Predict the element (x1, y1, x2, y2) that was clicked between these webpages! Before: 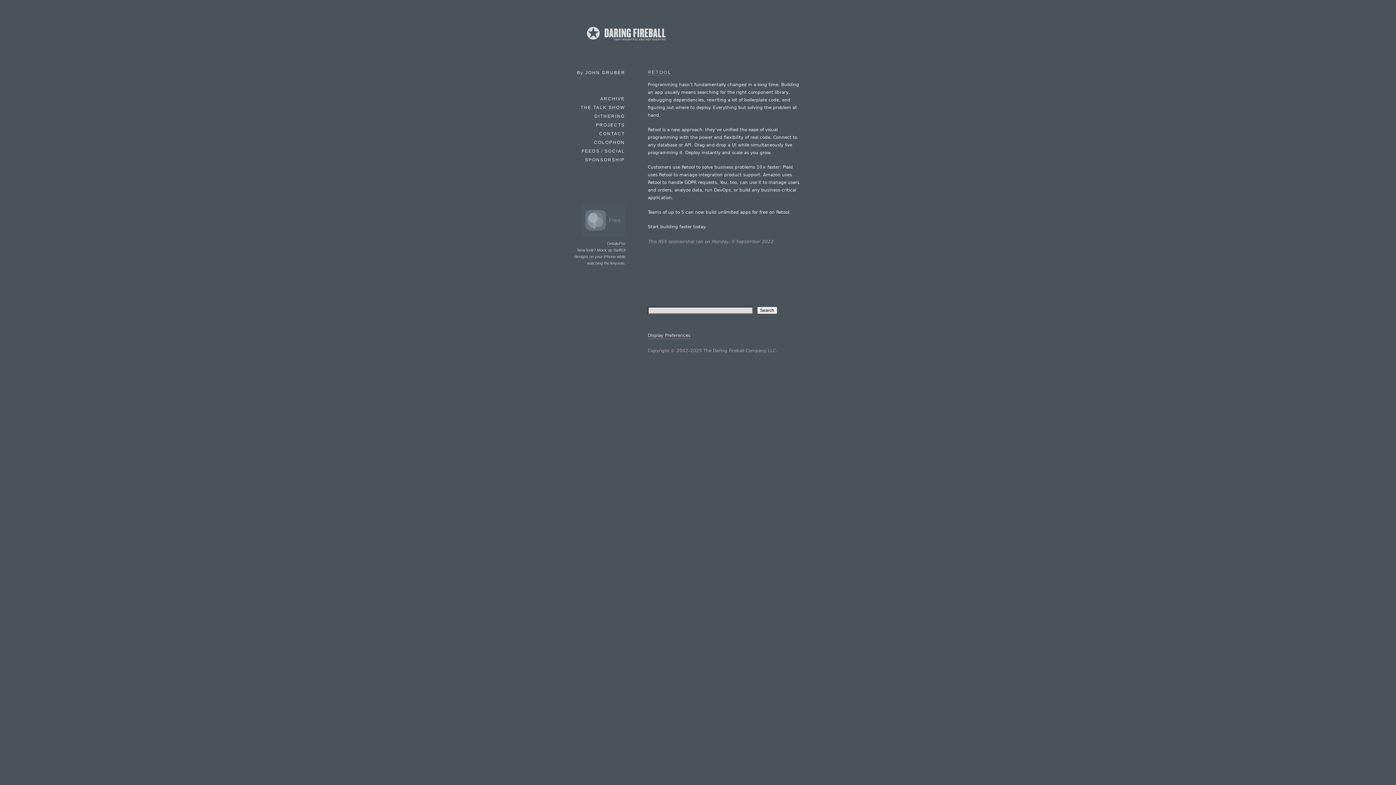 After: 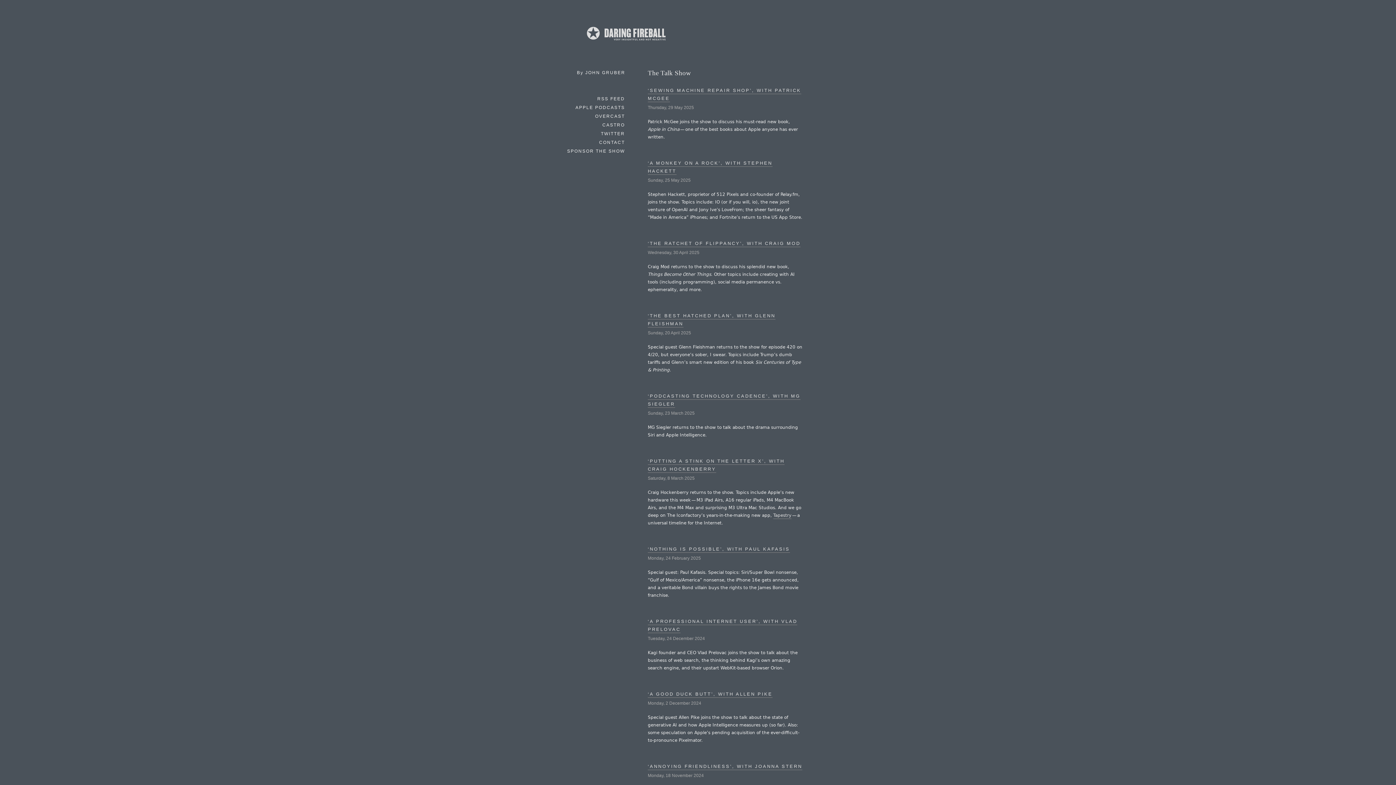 Action: label: THE TALK SHOW bbox: (580, 103, 625, 111)